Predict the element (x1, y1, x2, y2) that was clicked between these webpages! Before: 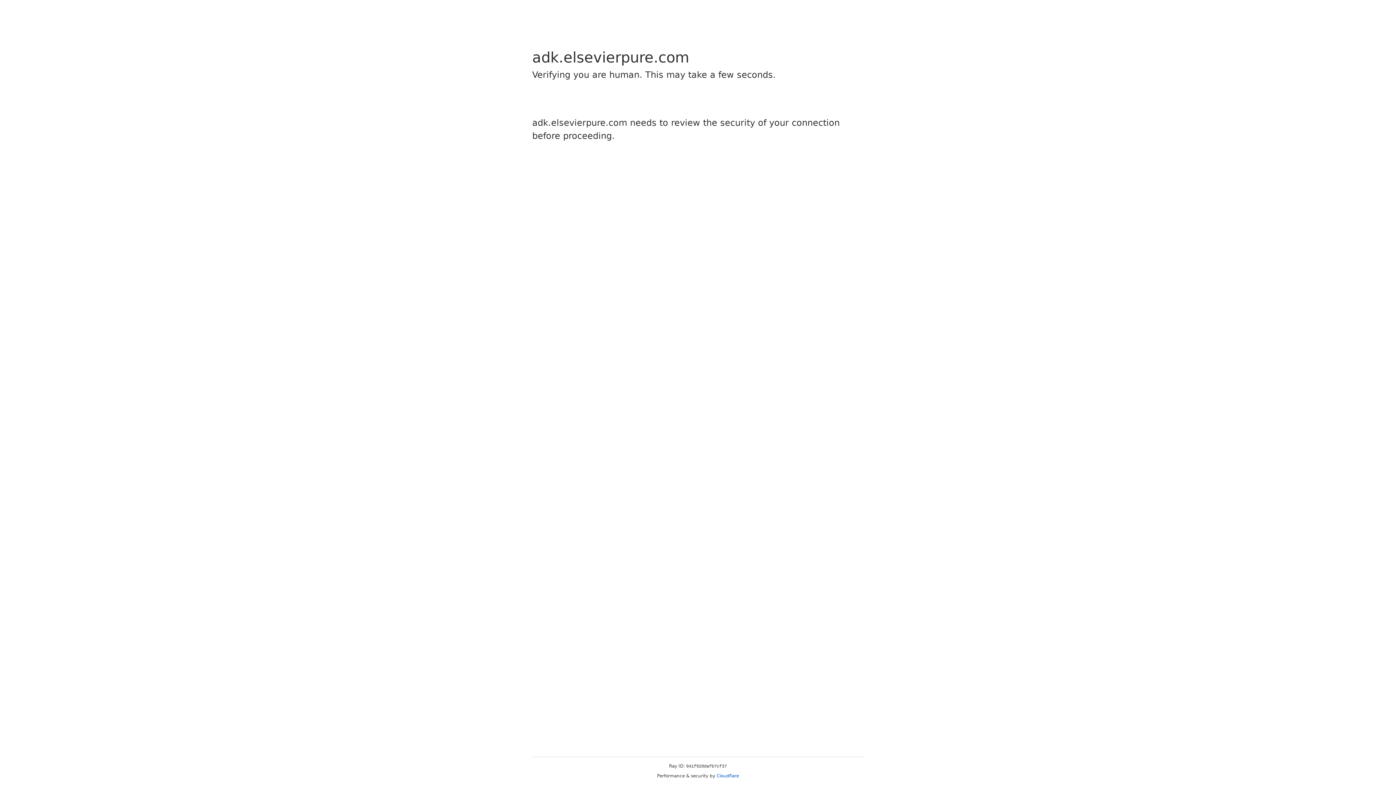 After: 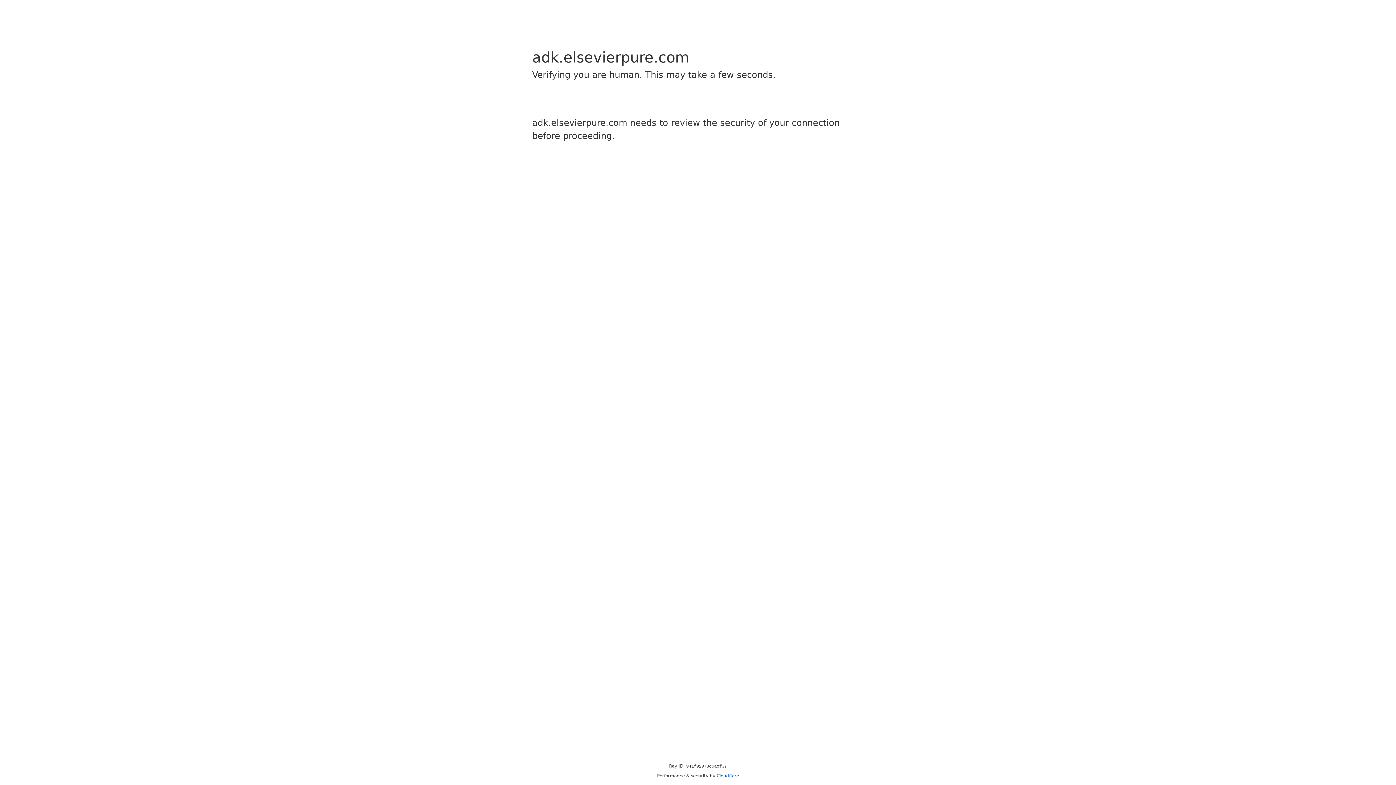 Action: bbox: (716, 773, 739, 778) label: Cloudflare